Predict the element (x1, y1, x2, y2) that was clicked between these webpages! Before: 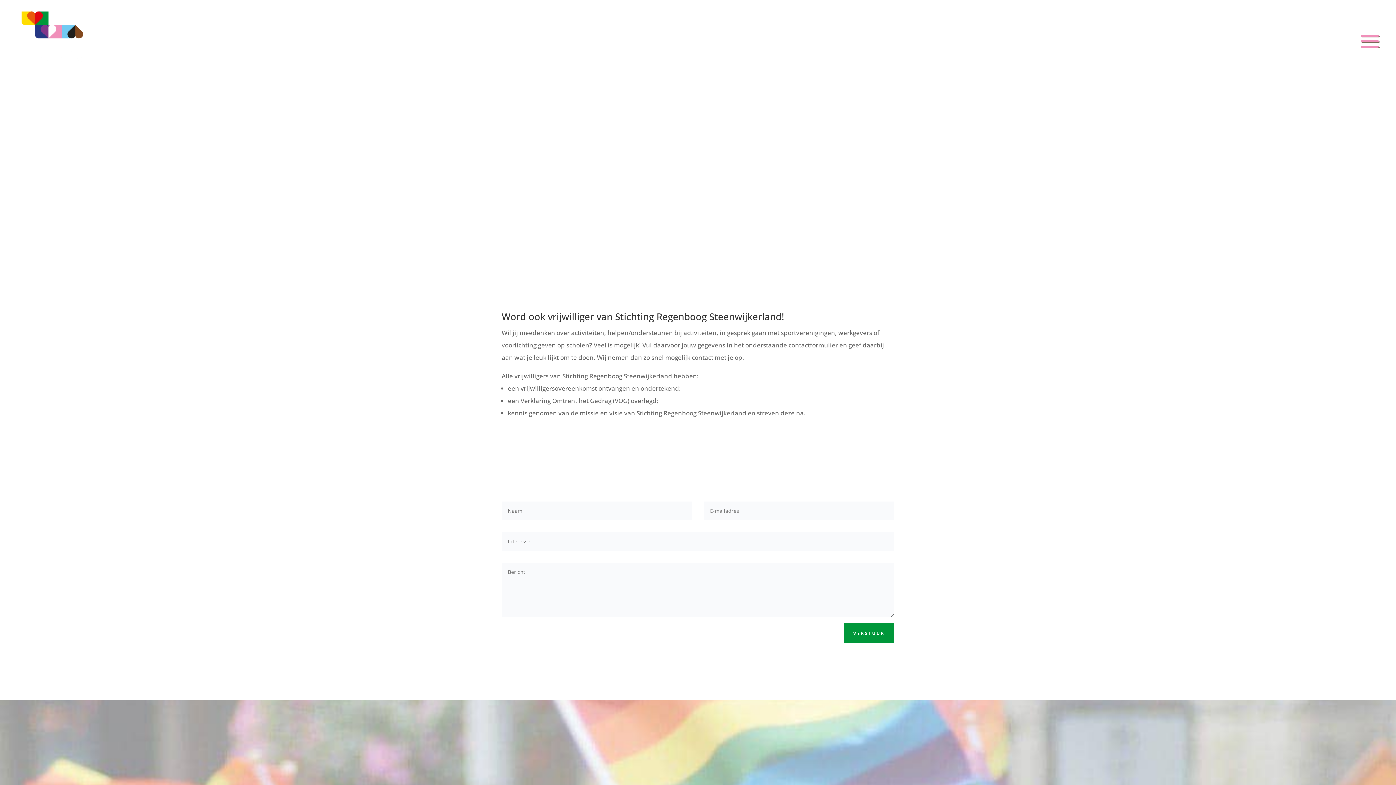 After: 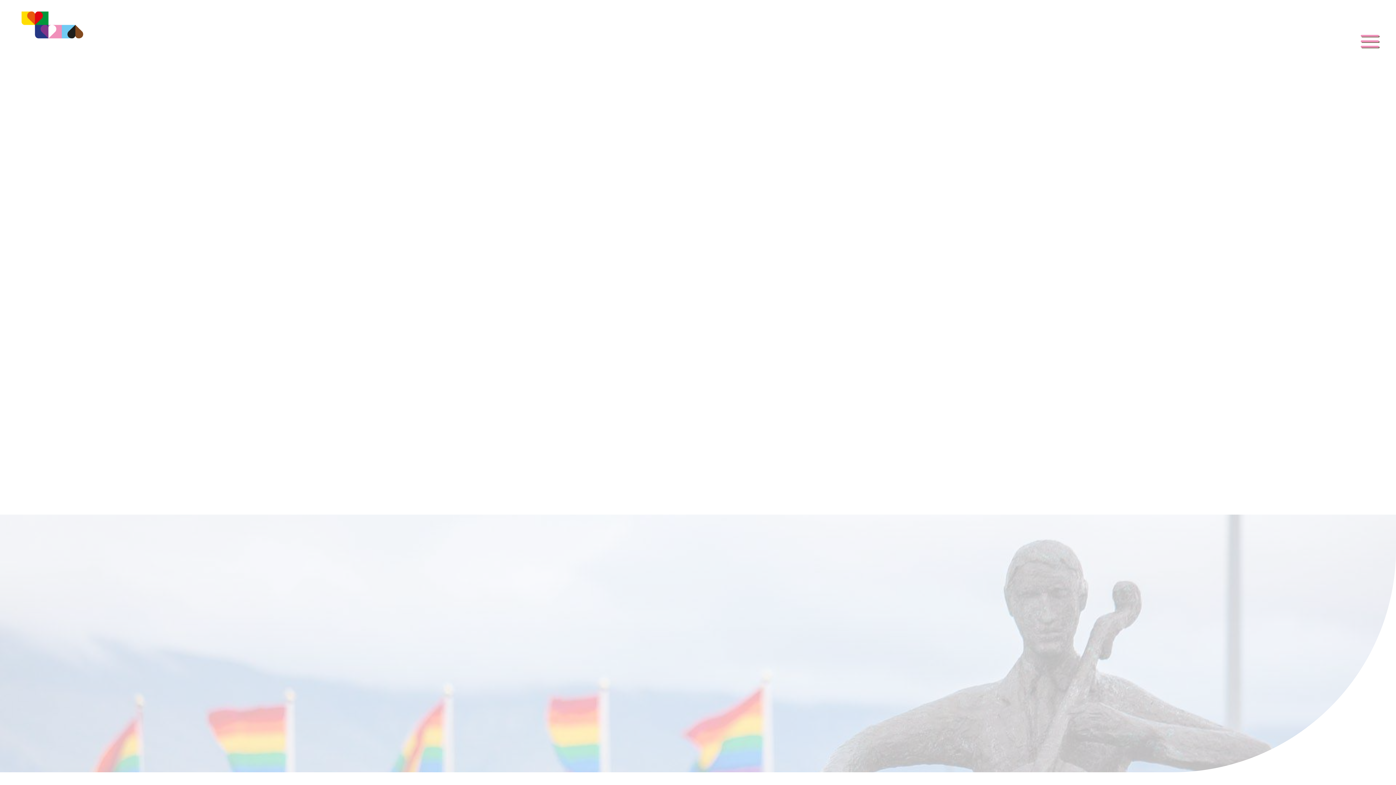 Action: bbox: (1068, 700, 1131, 825) label: LEES MEER...